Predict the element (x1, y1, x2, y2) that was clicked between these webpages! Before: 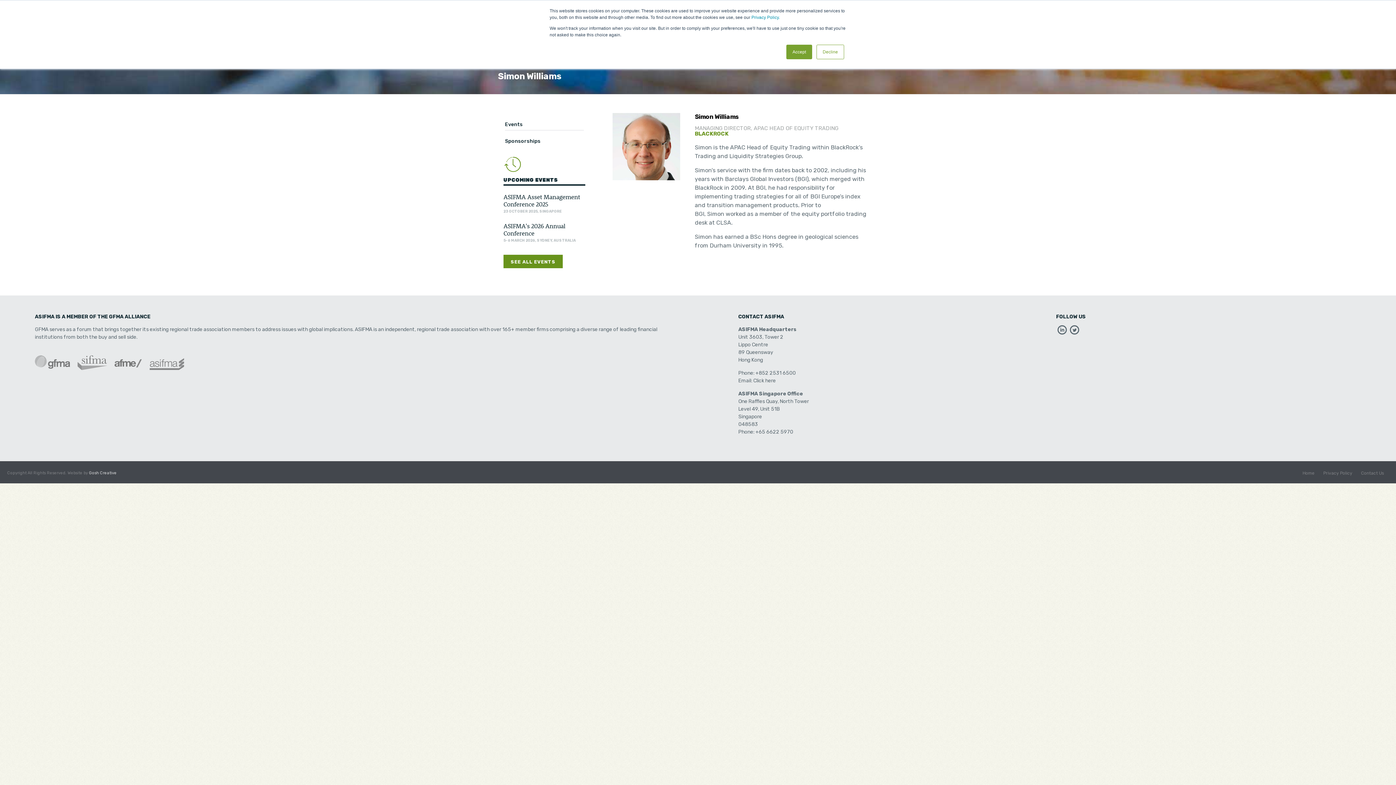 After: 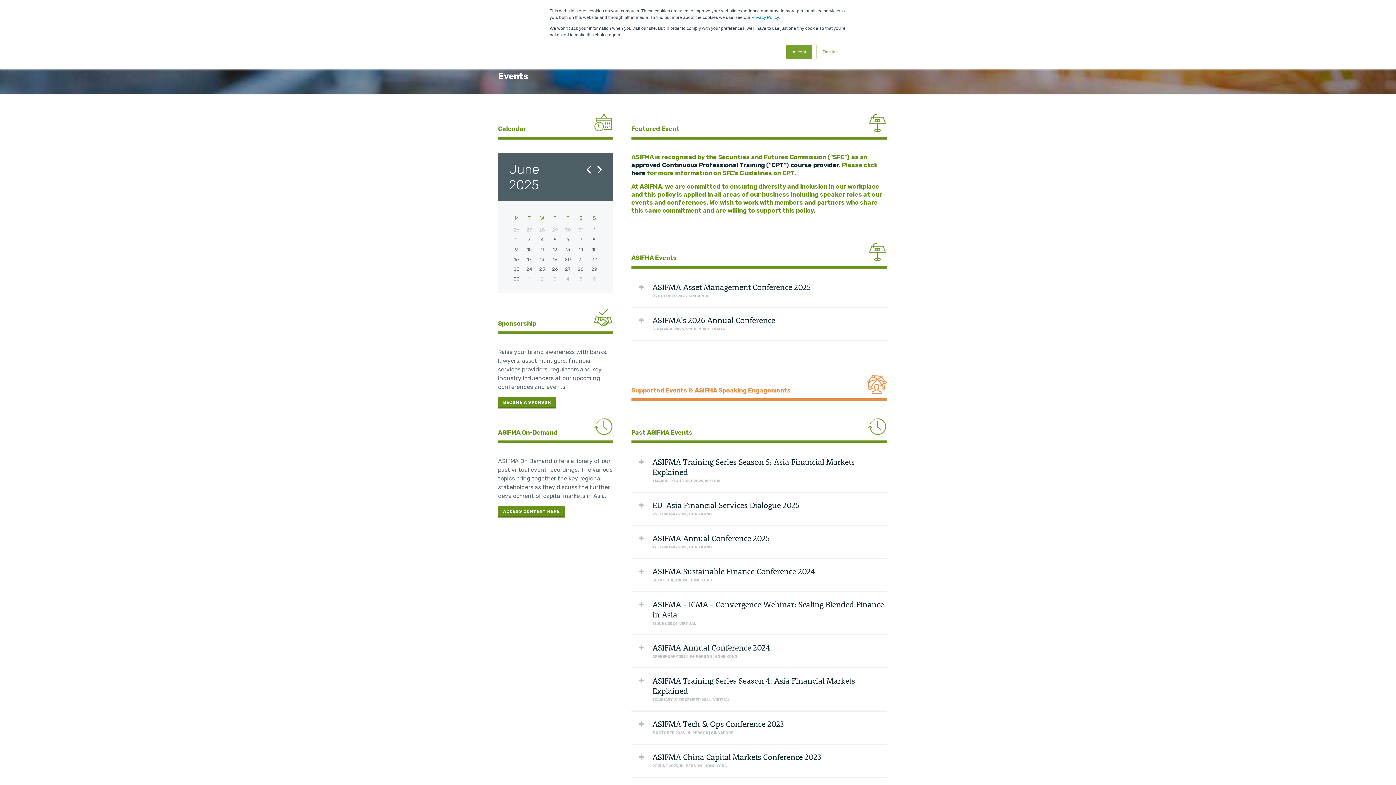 Action: label: Events bbox: (505, 114, 526, 129)